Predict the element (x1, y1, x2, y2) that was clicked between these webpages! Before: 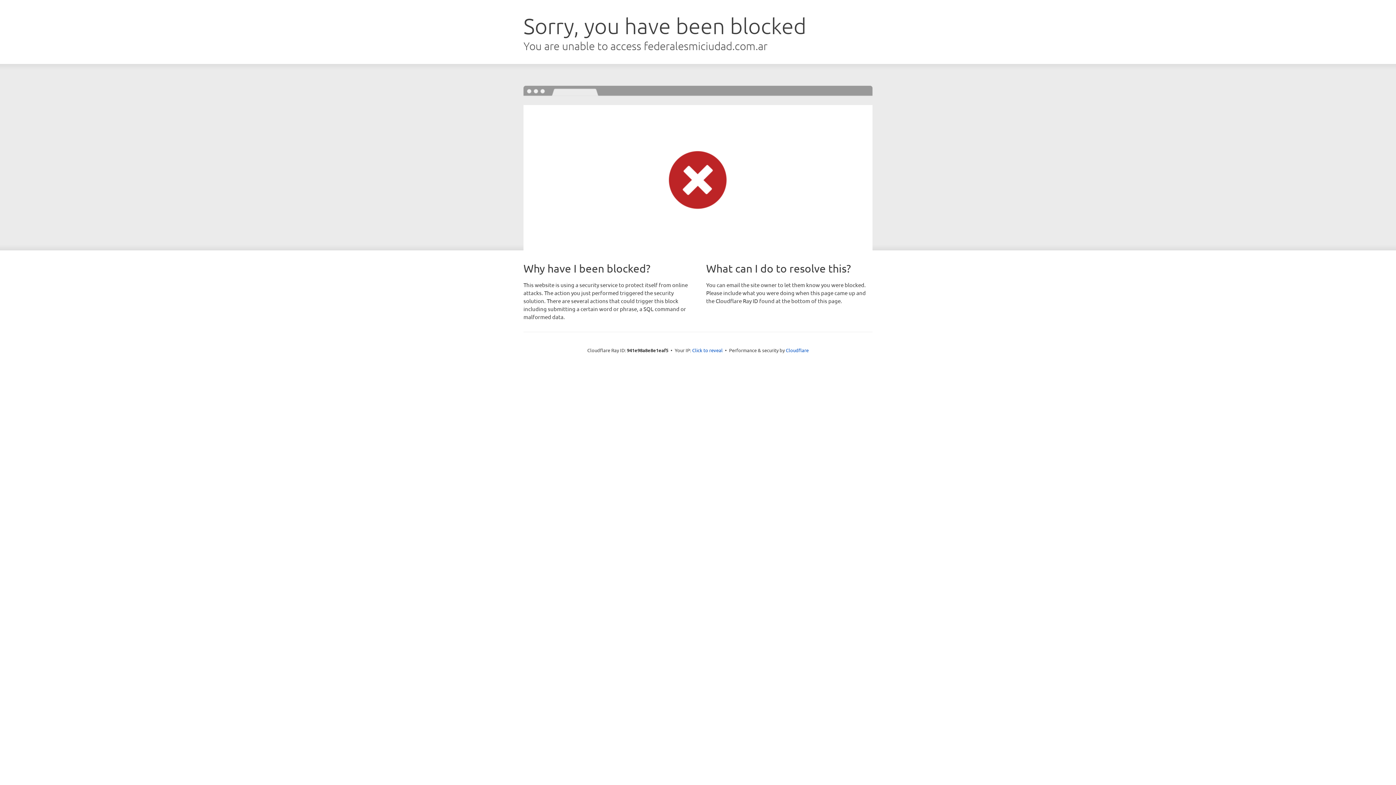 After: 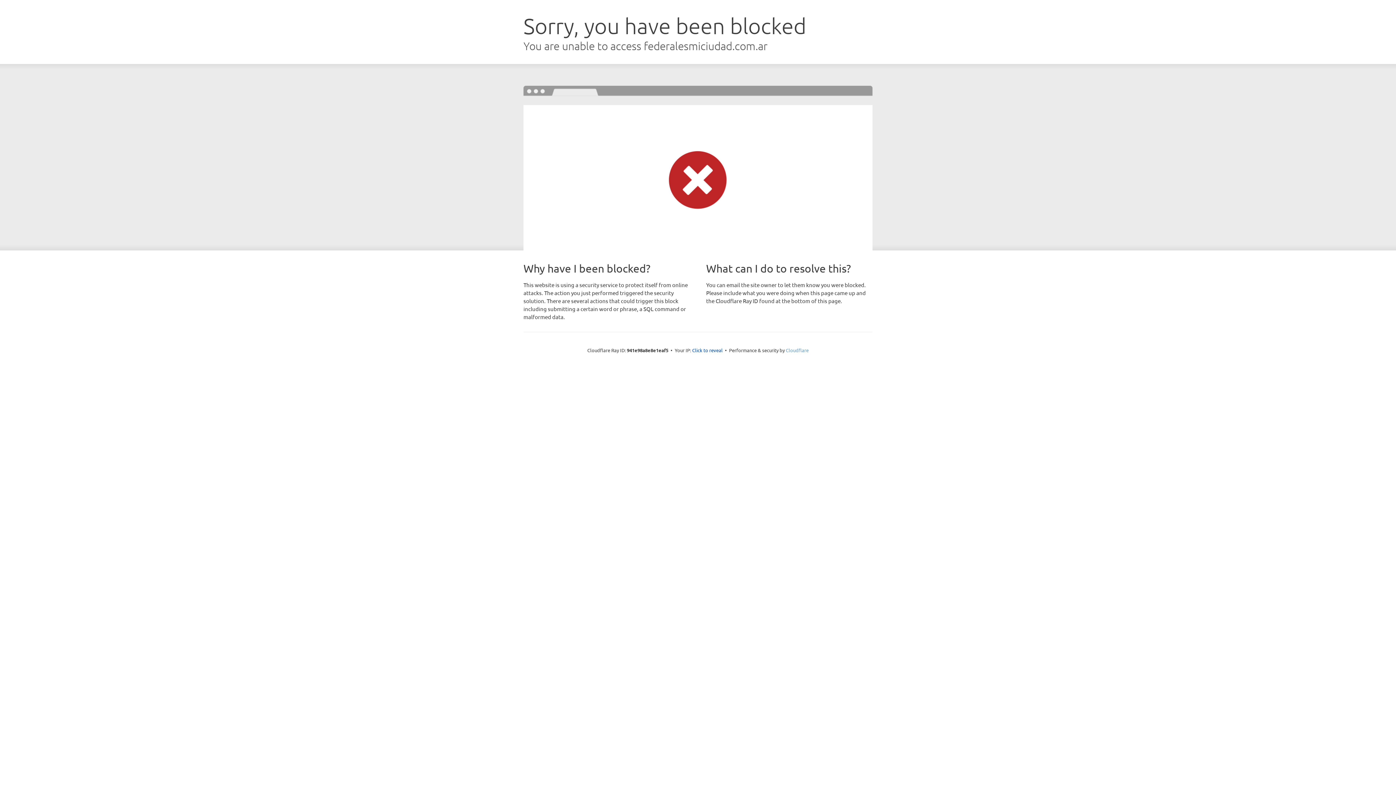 Action: bbox: (786, 347, 808, 353) label: Cloudflare